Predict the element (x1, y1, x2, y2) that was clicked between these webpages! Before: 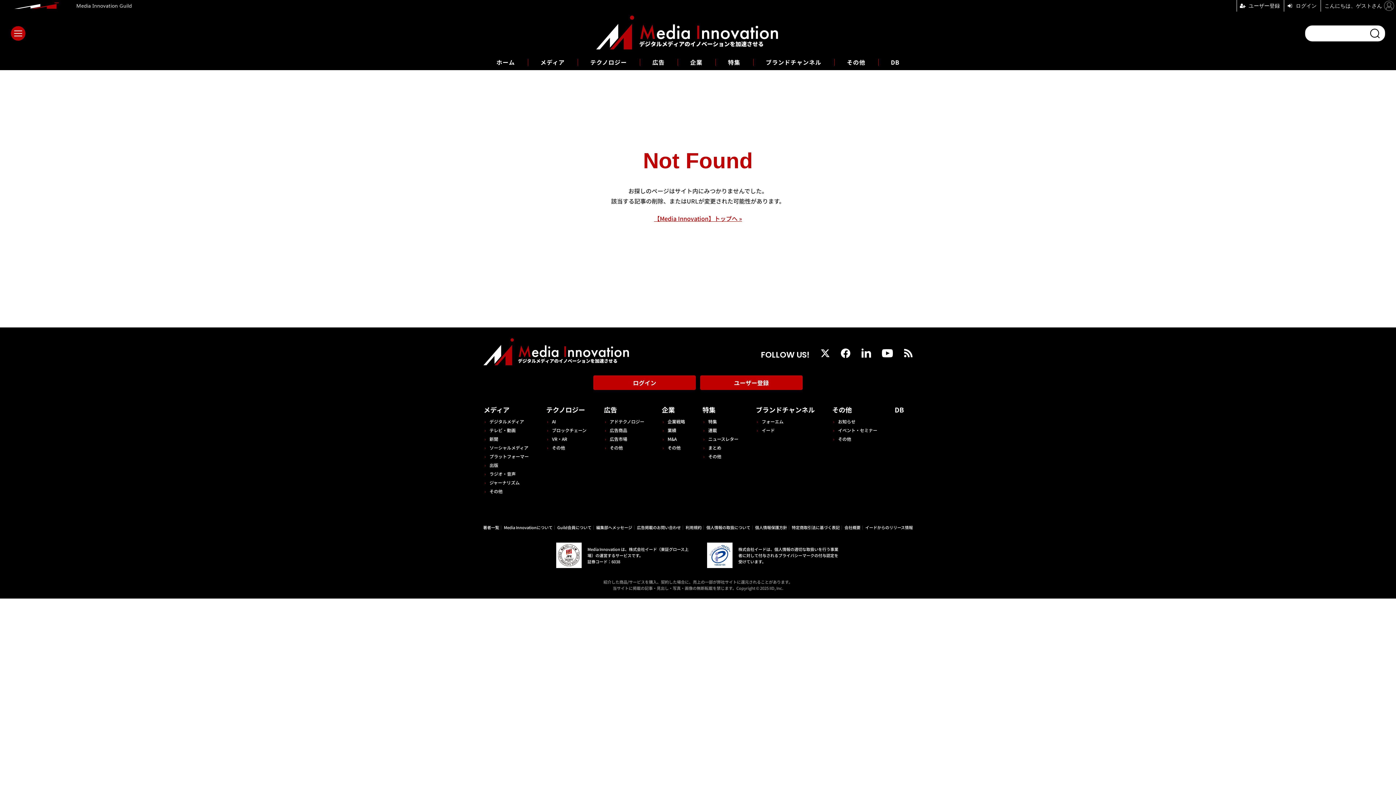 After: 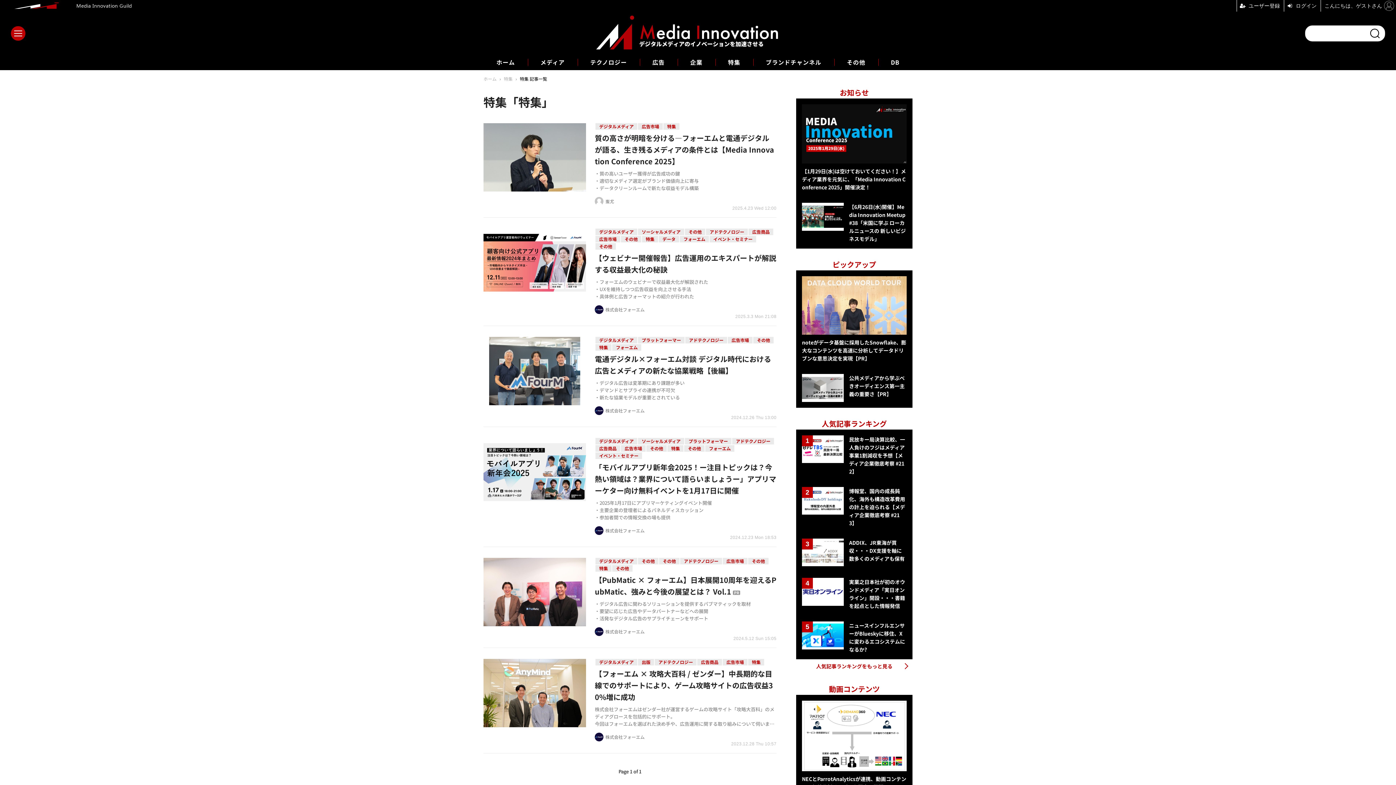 Action: label: 特集 bbox: (708, 418, 717, 424)